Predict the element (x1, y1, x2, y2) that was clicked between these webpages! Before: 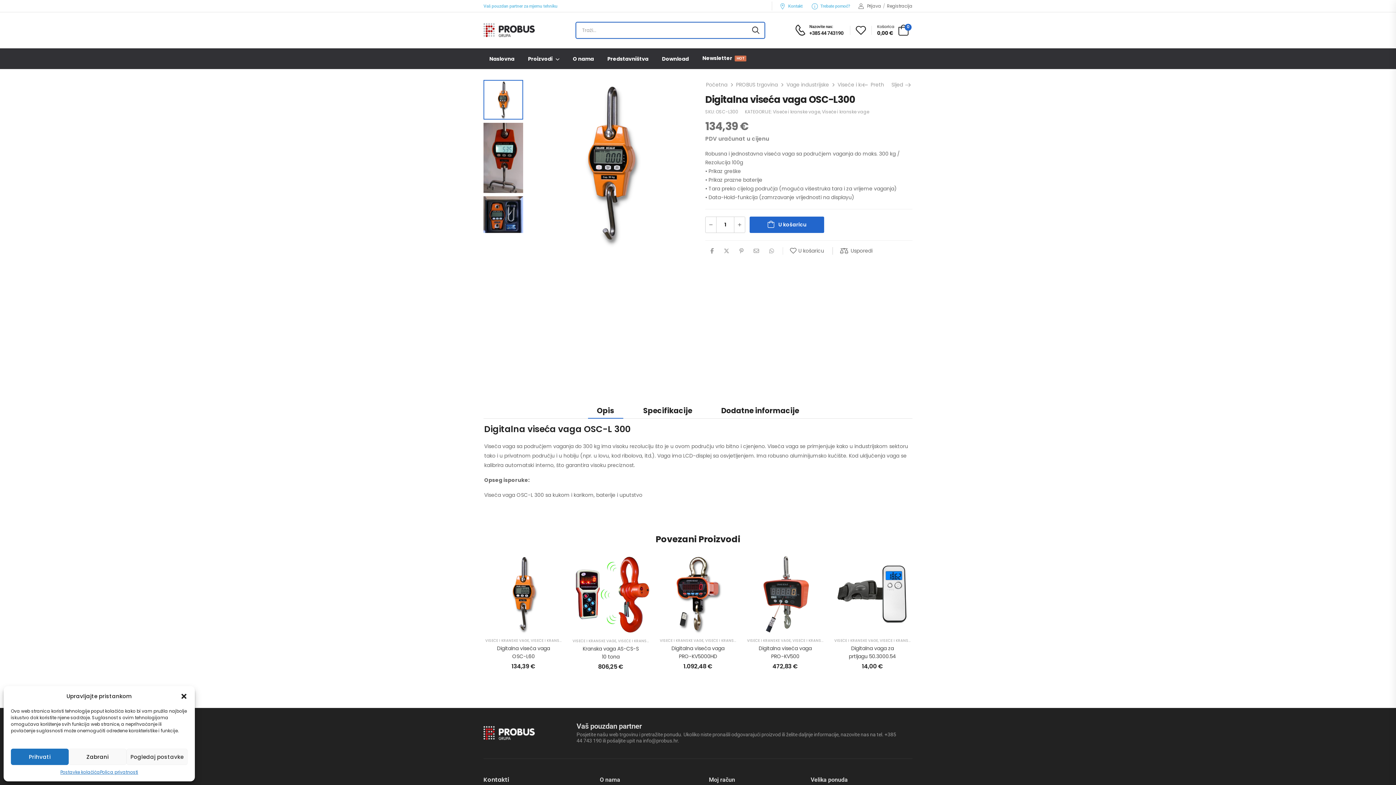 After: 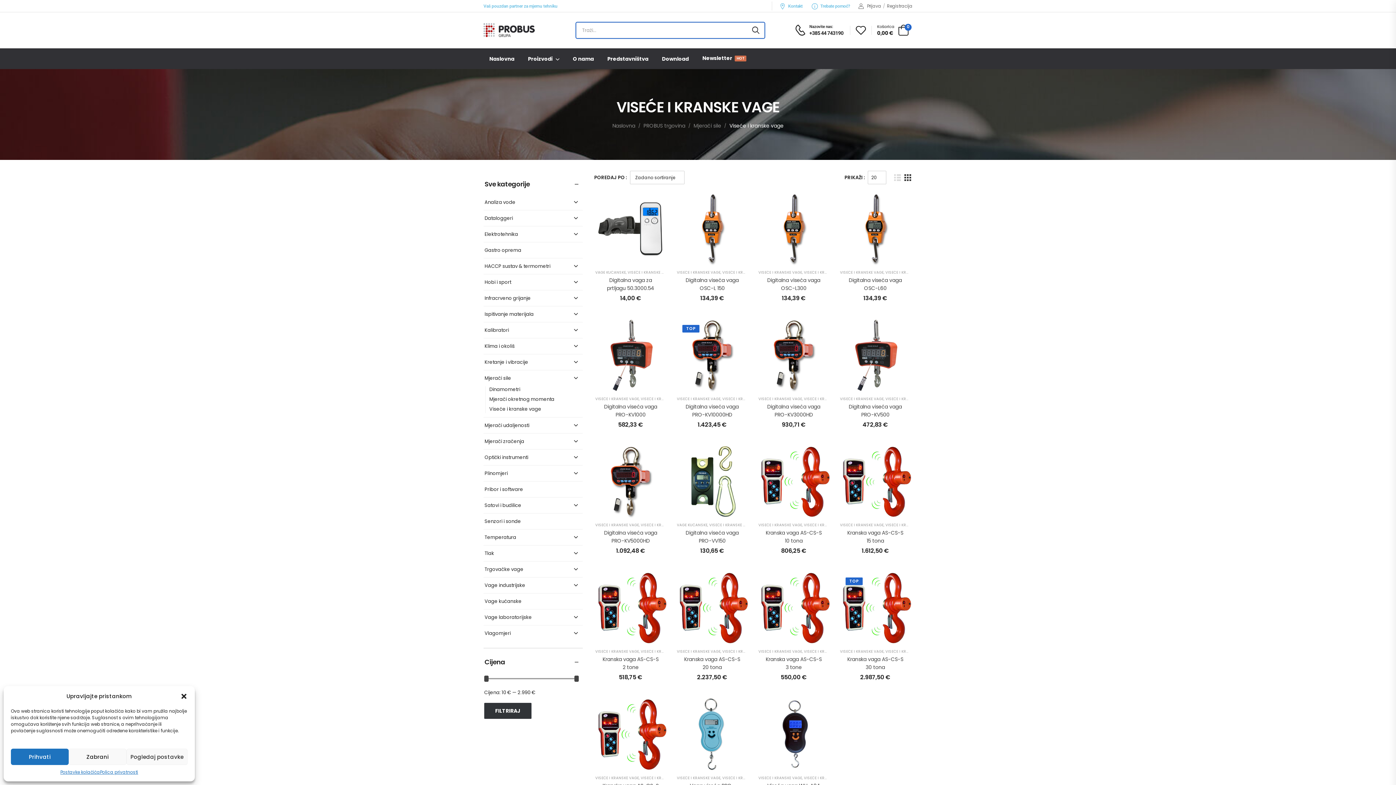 Action: label: Viseće i kranske vage bbox: (773, 108, 820, 114)